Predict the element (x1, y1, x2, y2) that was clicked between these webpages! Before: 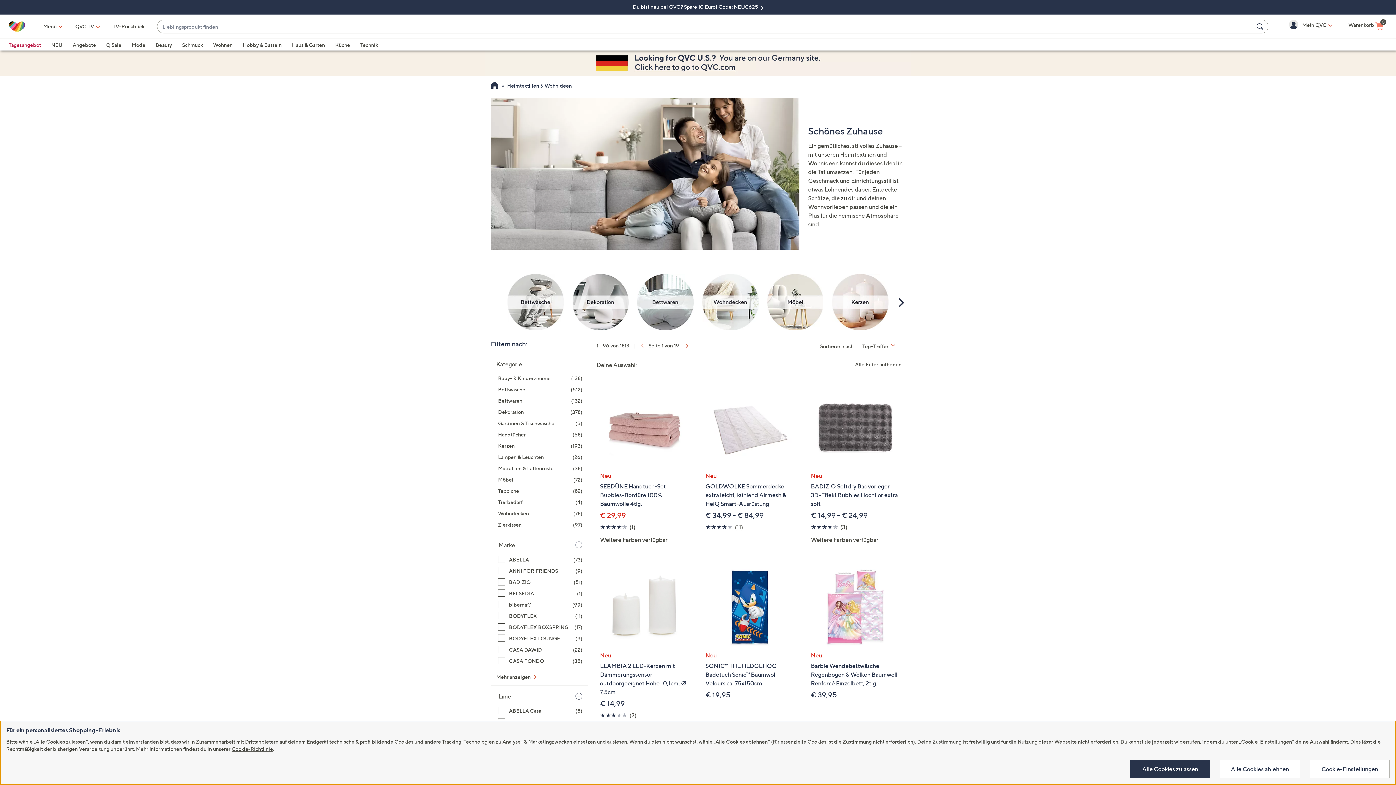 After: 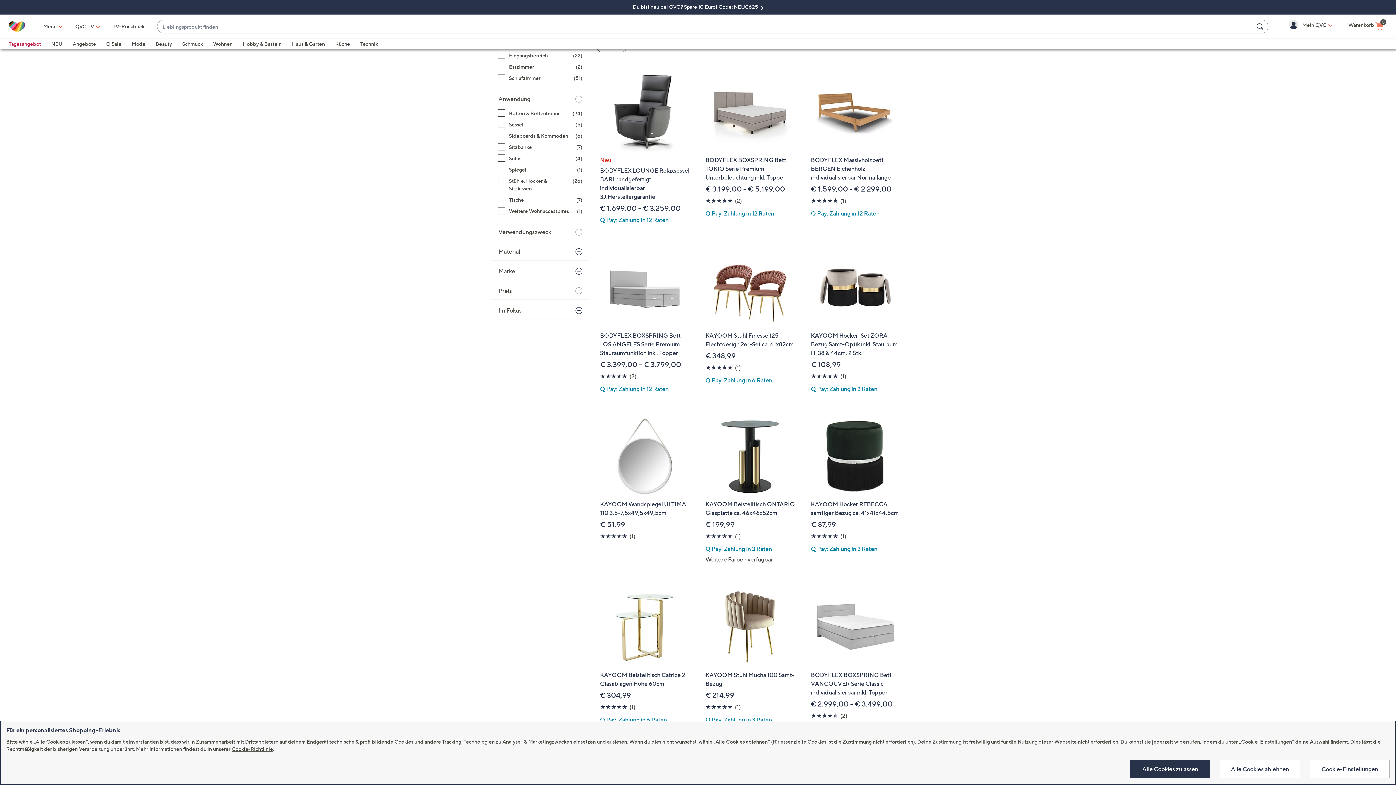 Action: label: Möbel, 72 Artikel bbox: (498, 475, 582, 483)